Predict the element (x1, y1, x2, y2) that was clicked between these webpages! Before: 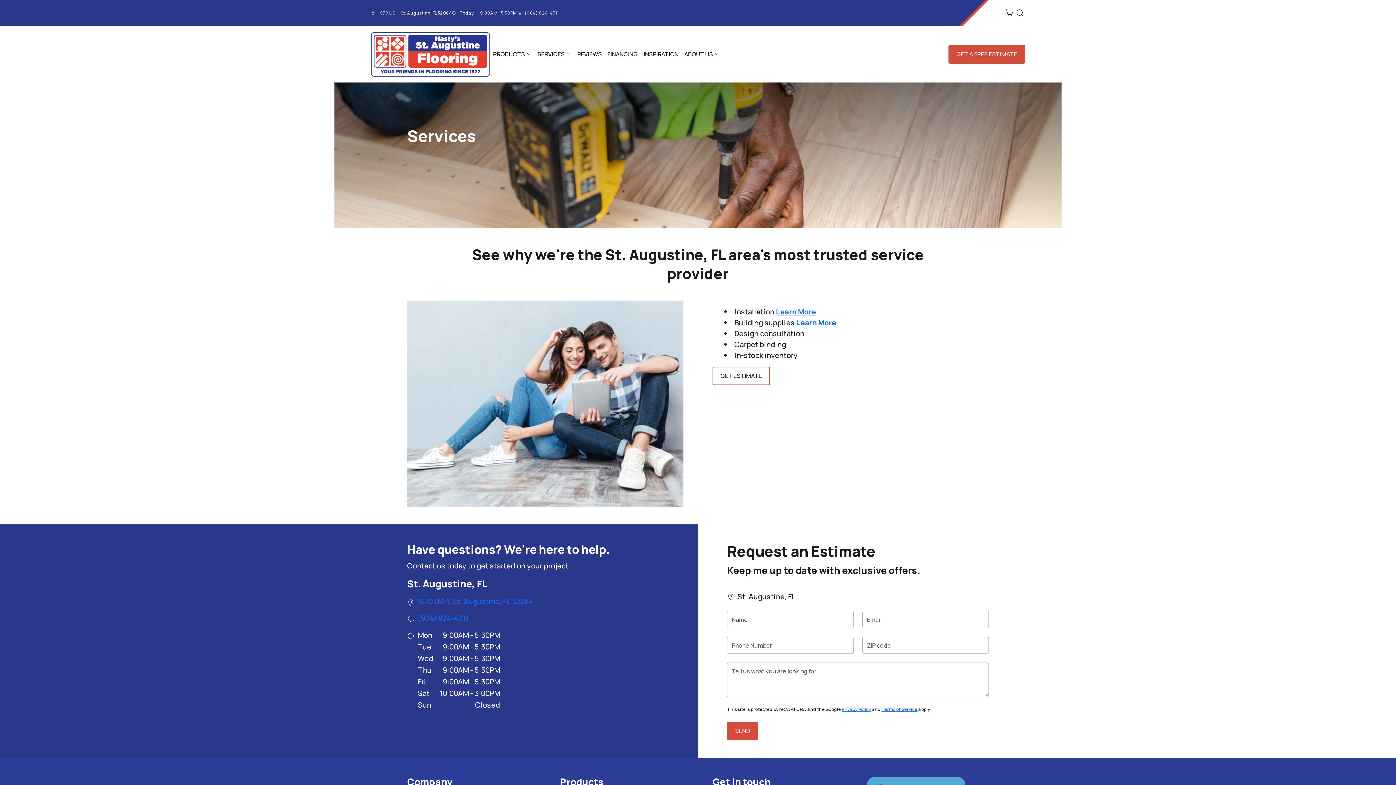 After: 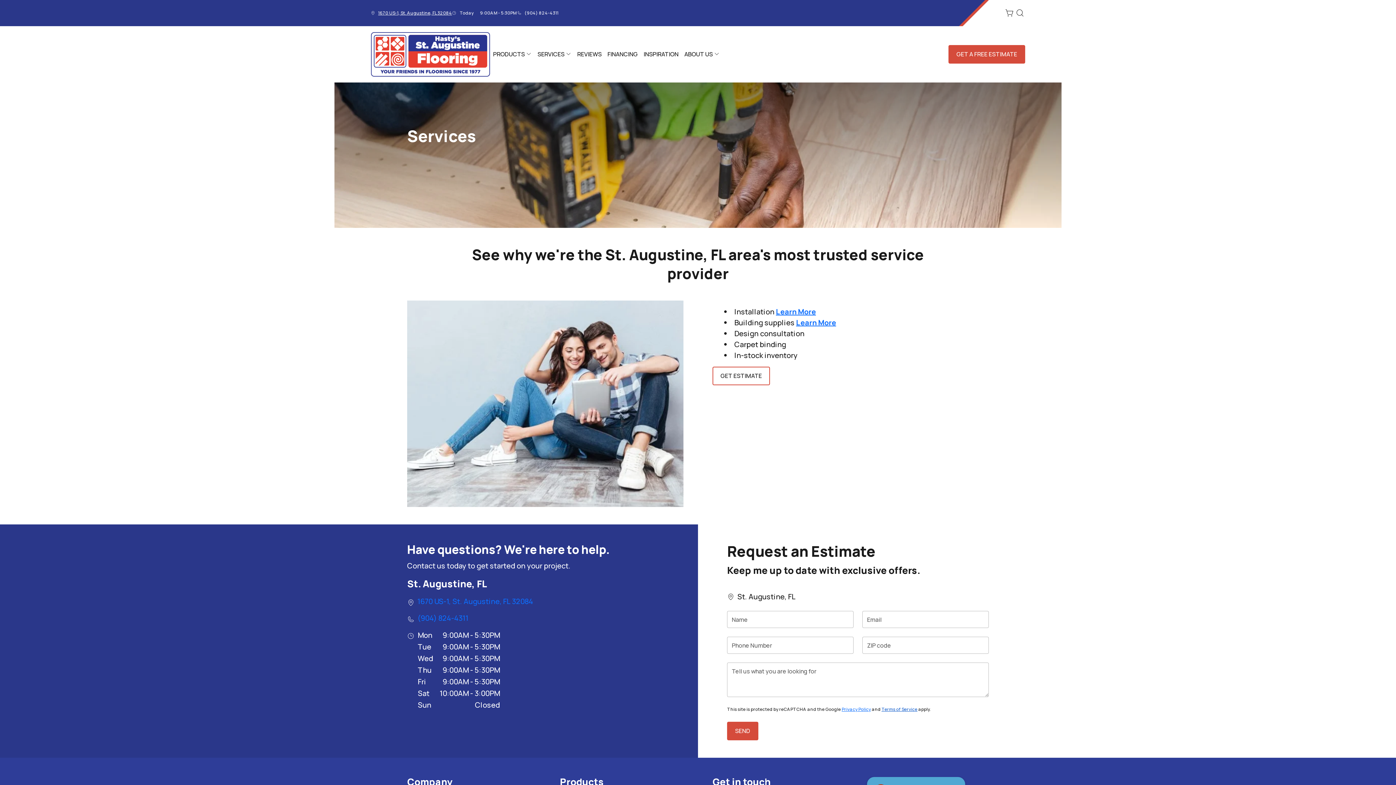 Action: bbox: (881, 706, 917, 712) label: Terms of Service